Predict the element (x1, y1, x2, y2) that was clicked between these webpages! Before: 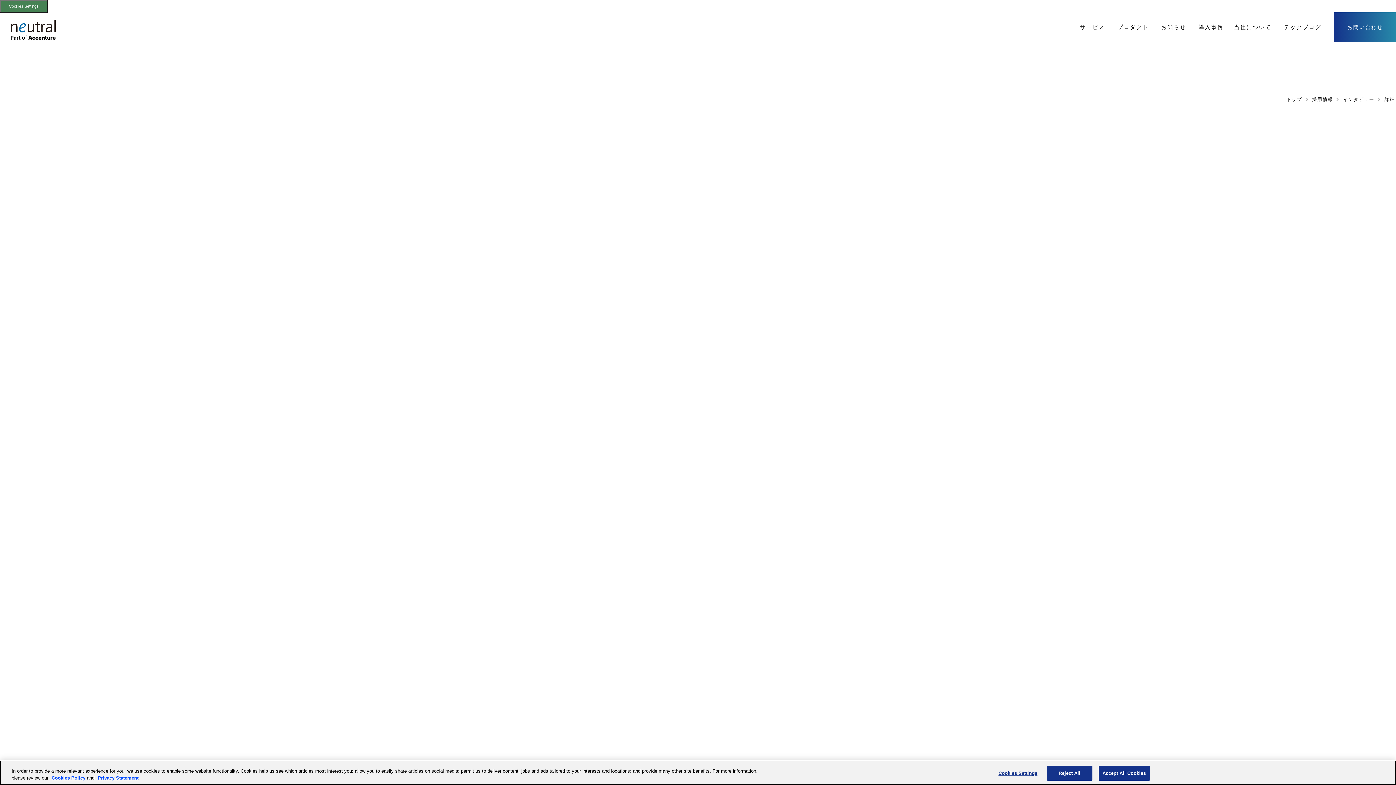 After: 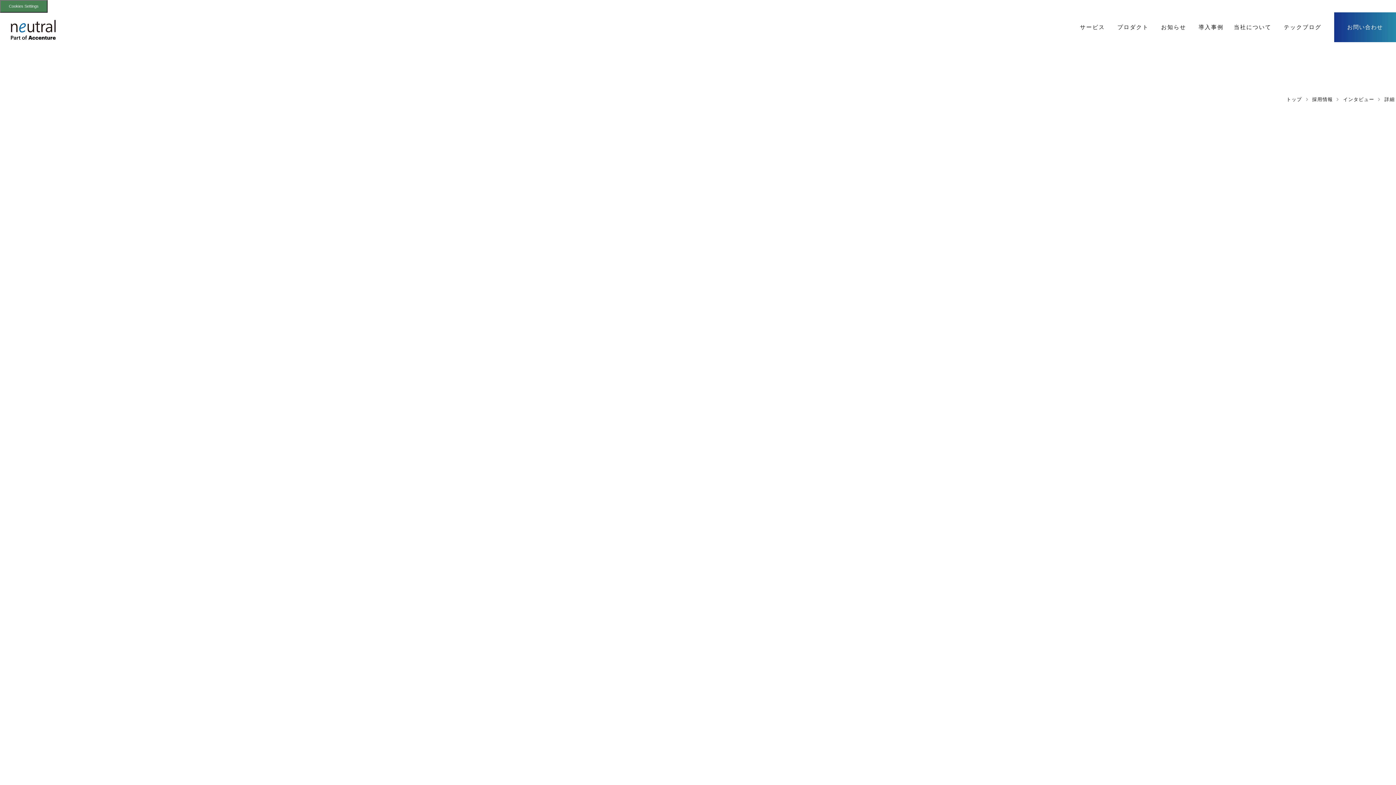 Action: label: Accept All Cookies bbox: (1098, 766, 1150, 781)